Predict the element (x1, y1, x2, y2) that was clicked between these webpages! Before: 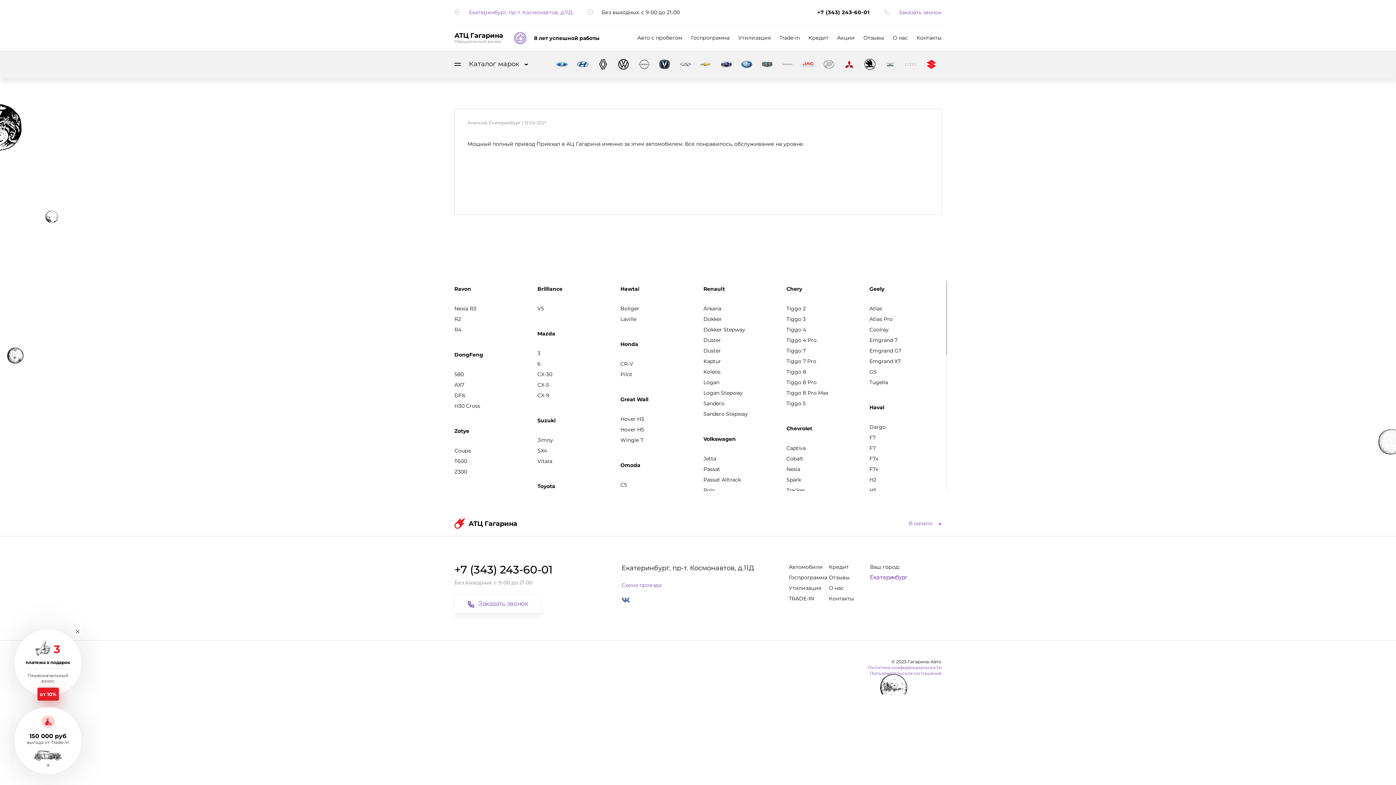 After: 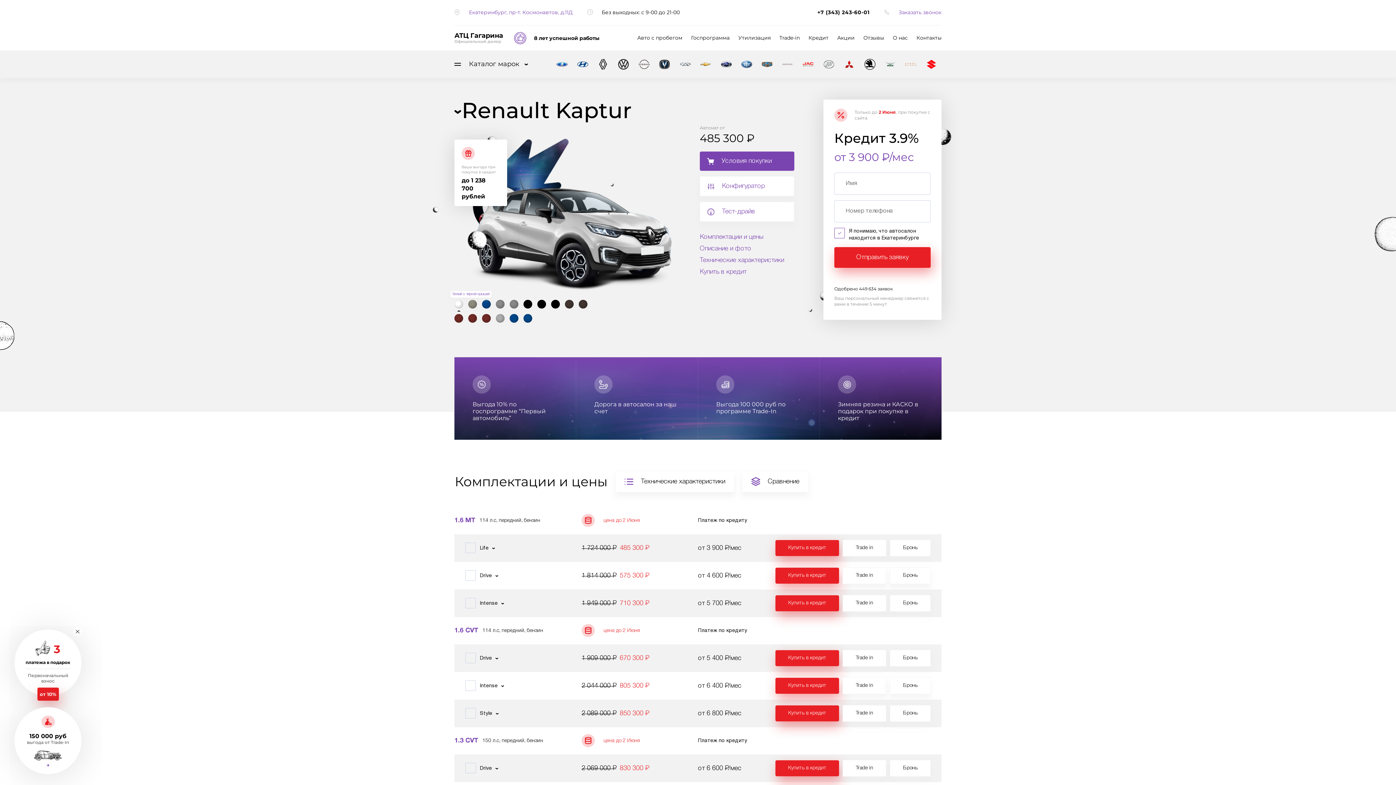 Action: bbox: (703, 356, 775, 366) label: Kaptur